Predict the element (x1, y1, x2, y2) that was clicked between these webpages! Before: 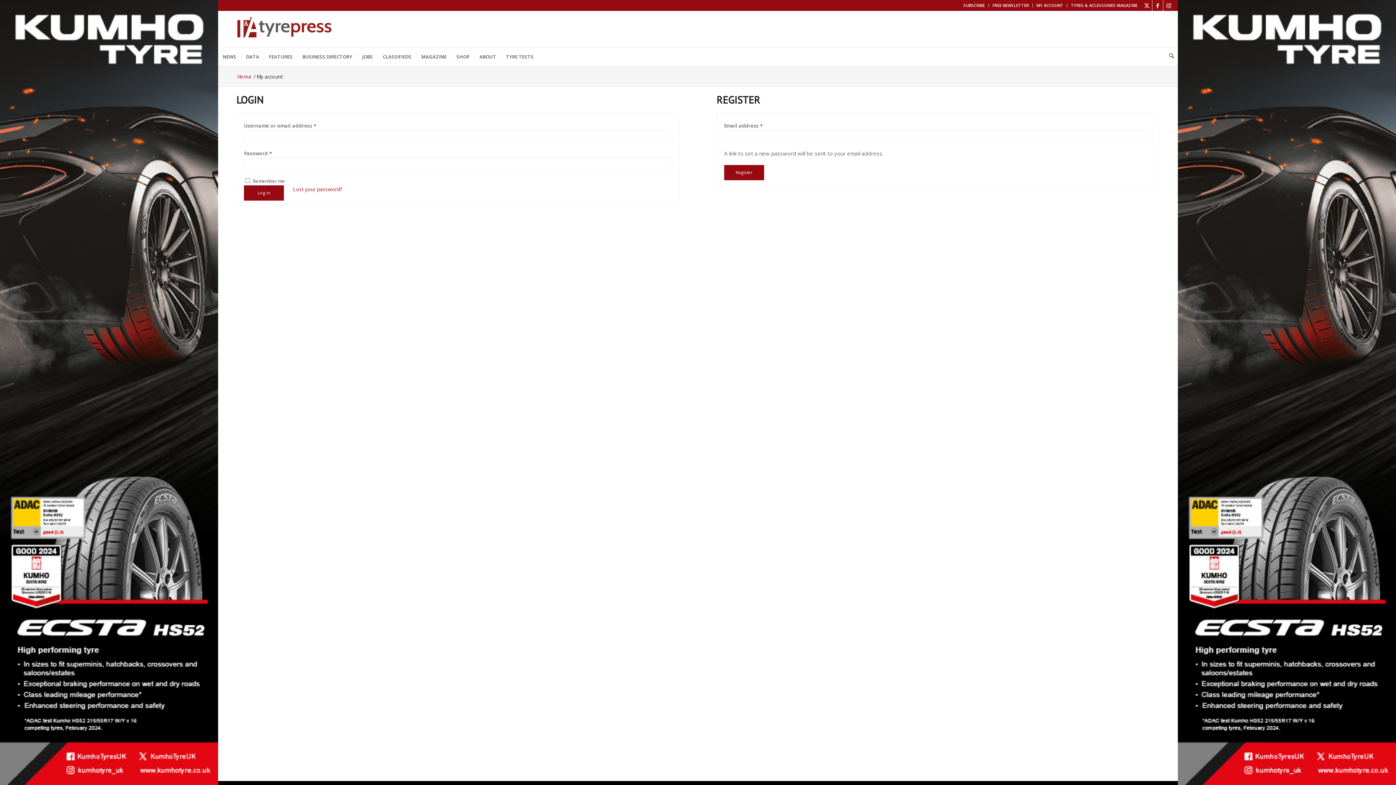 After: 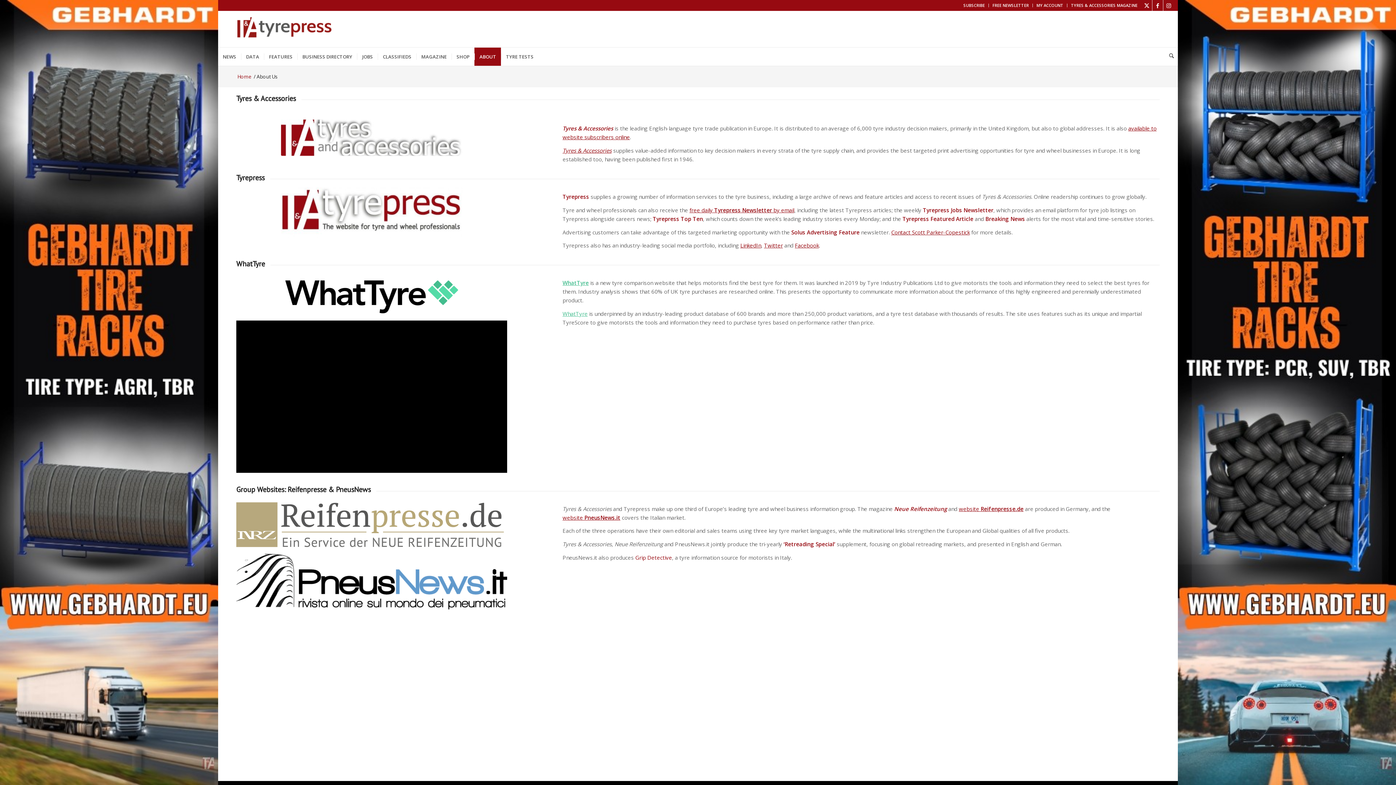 Action: bbox: (474, 47, 501, 65) label: ABOUT